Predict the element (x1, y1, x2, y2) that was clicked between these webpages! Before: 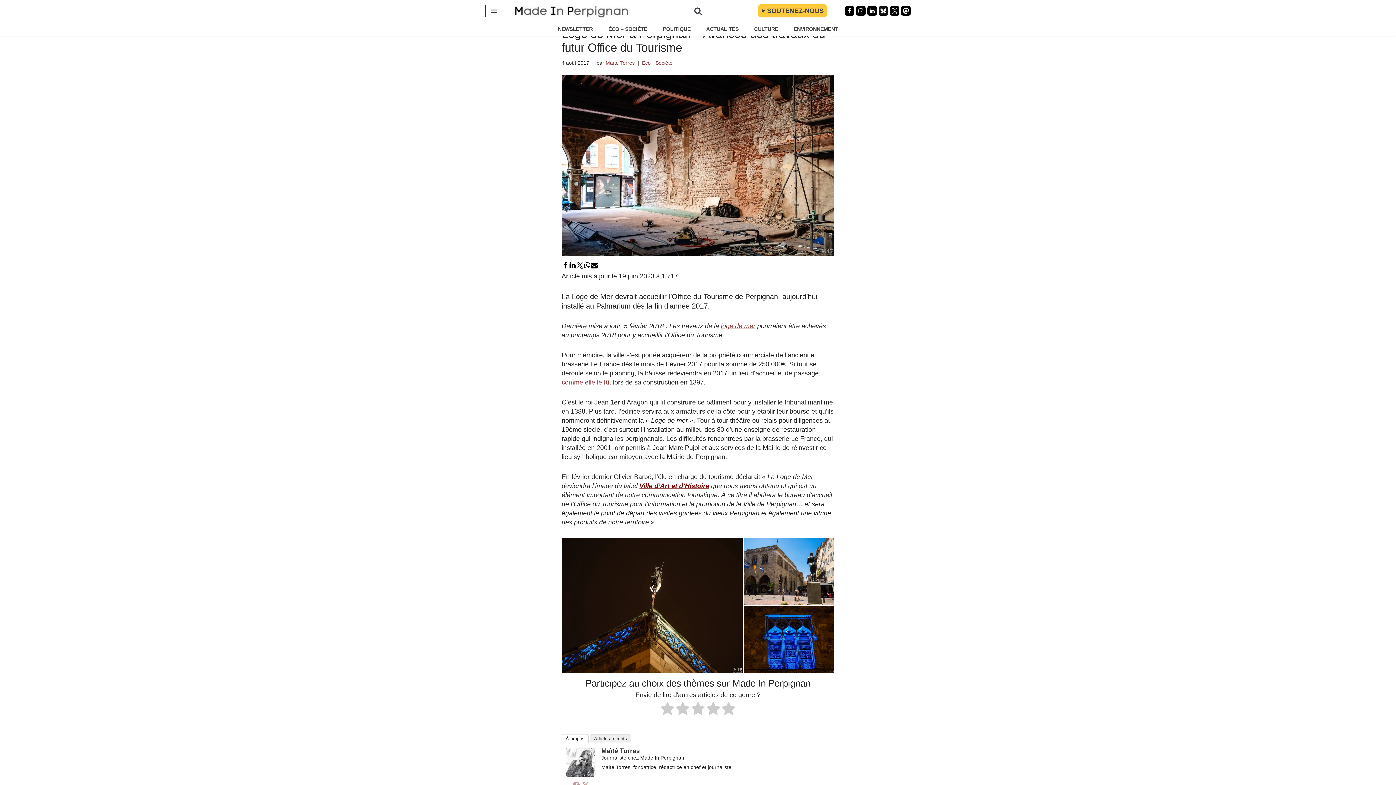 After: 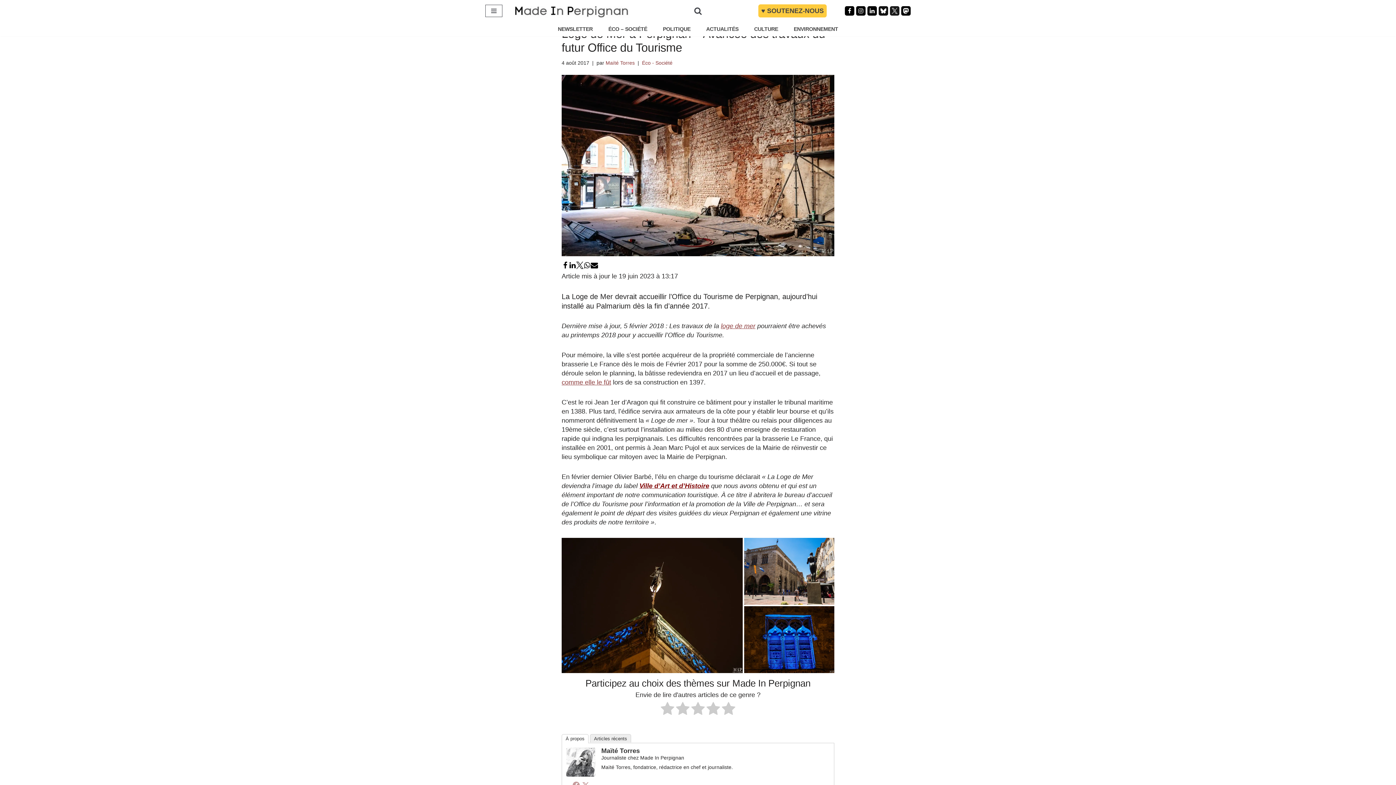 Action: label: Twitter bbox: (890, 6, 899, 15)